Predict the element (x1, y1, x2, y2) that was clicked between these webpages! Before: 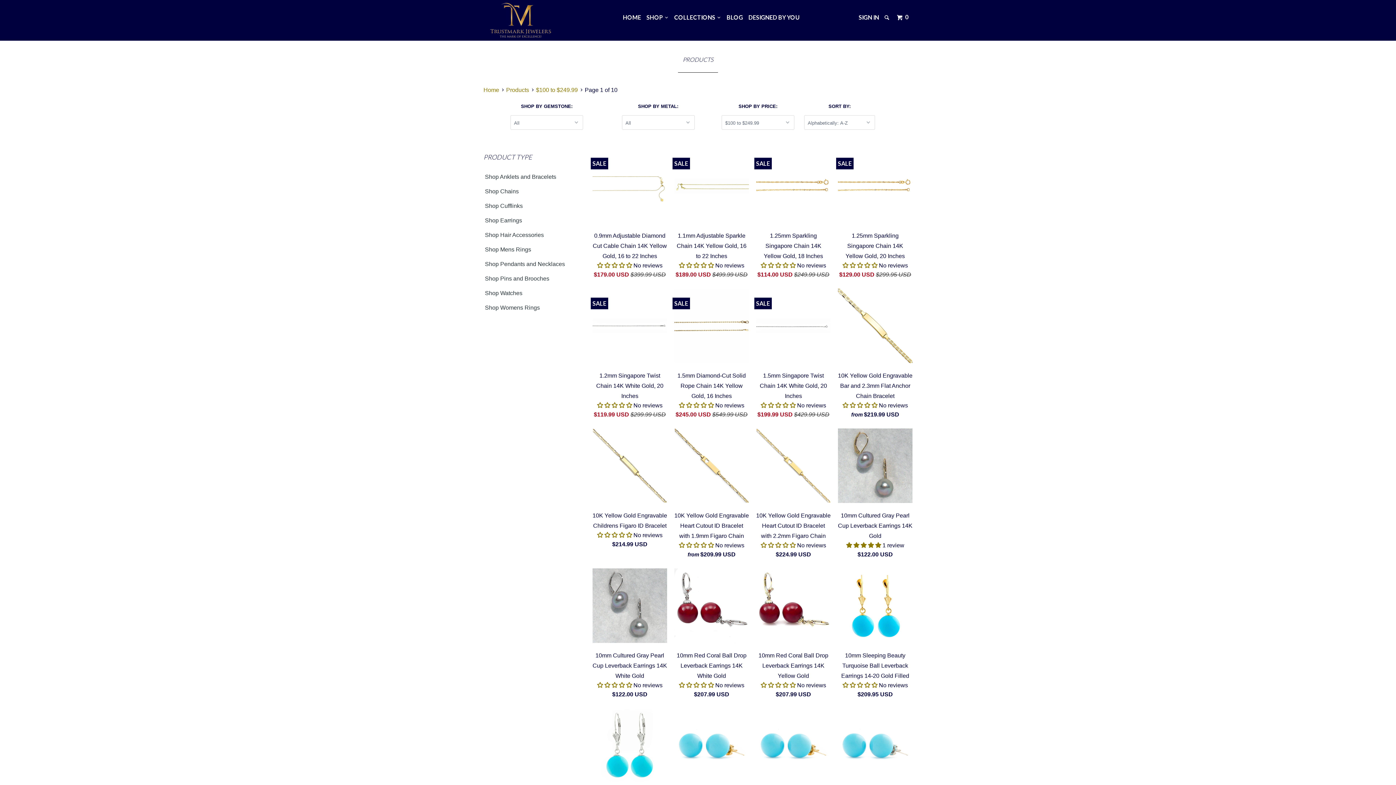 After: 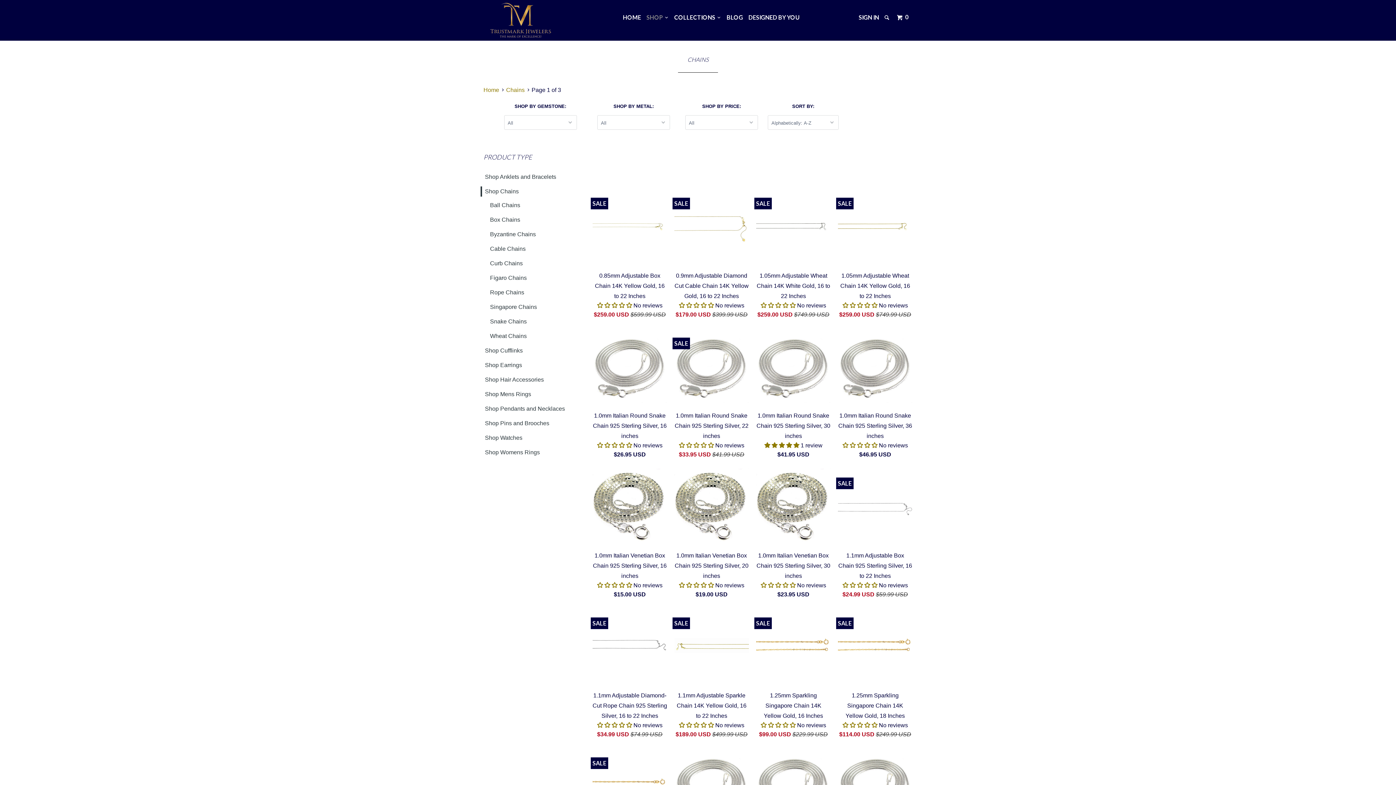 Action: label: Shop Chains bbox: (480, 186, 582, 196)